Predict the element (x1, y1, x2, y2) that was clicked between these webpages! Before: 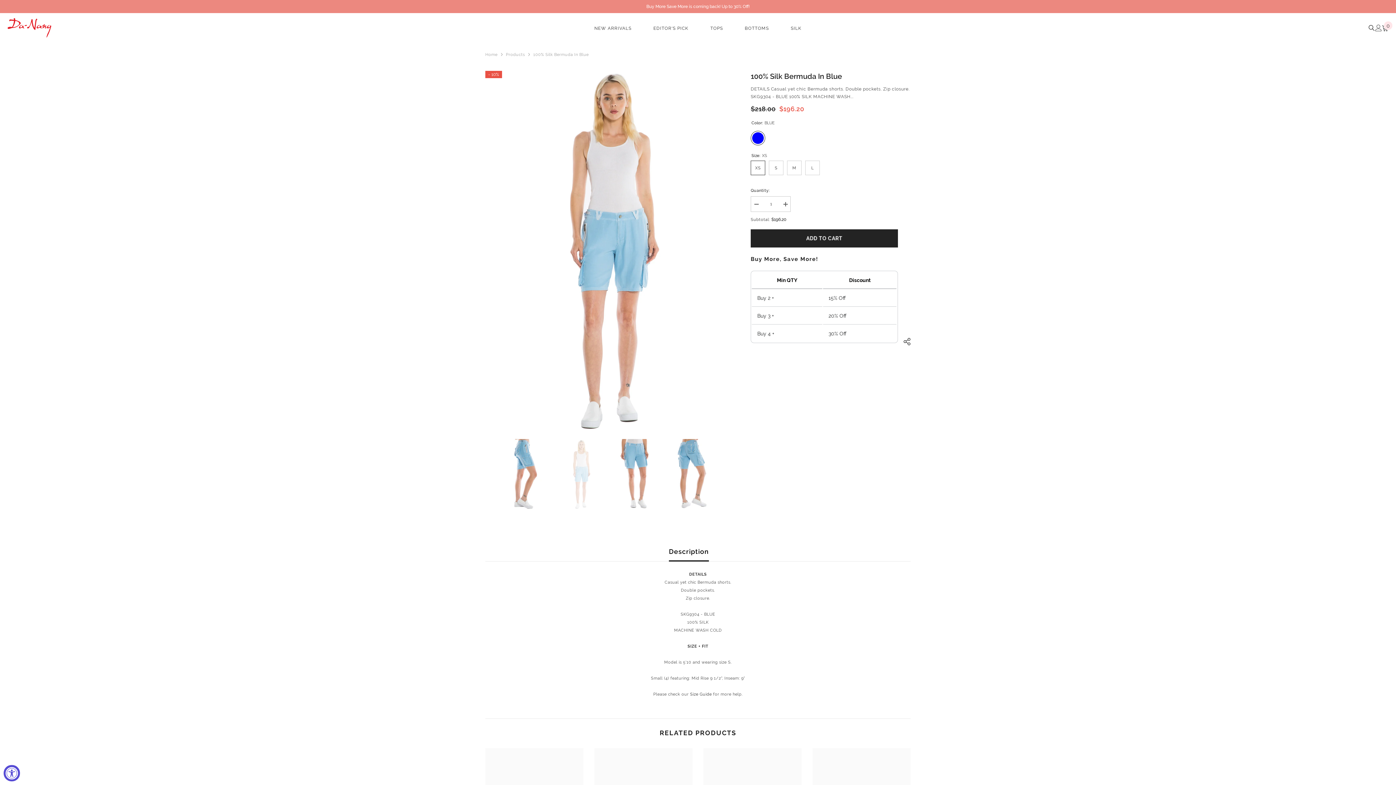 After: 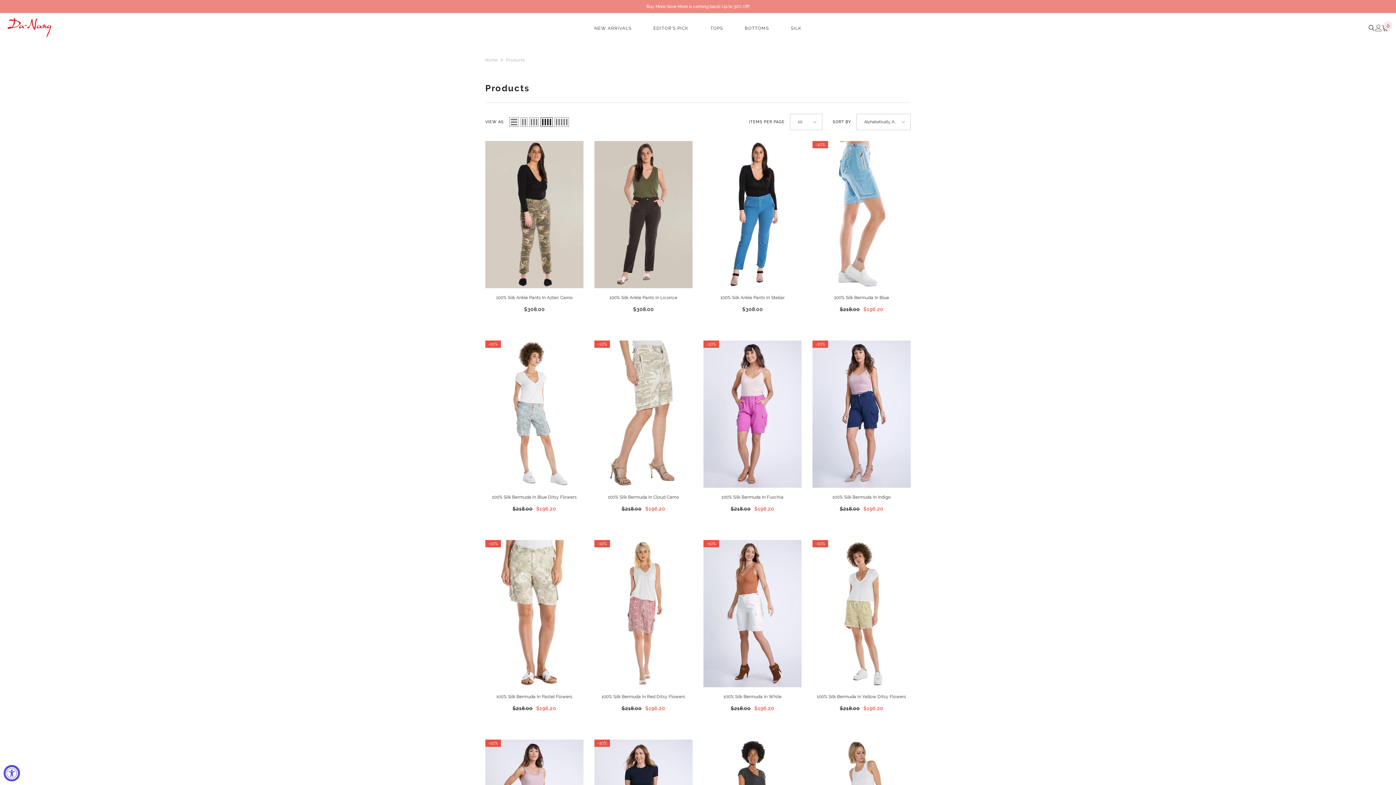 Action: label: Products bbox: (506, 50, 525, 58)